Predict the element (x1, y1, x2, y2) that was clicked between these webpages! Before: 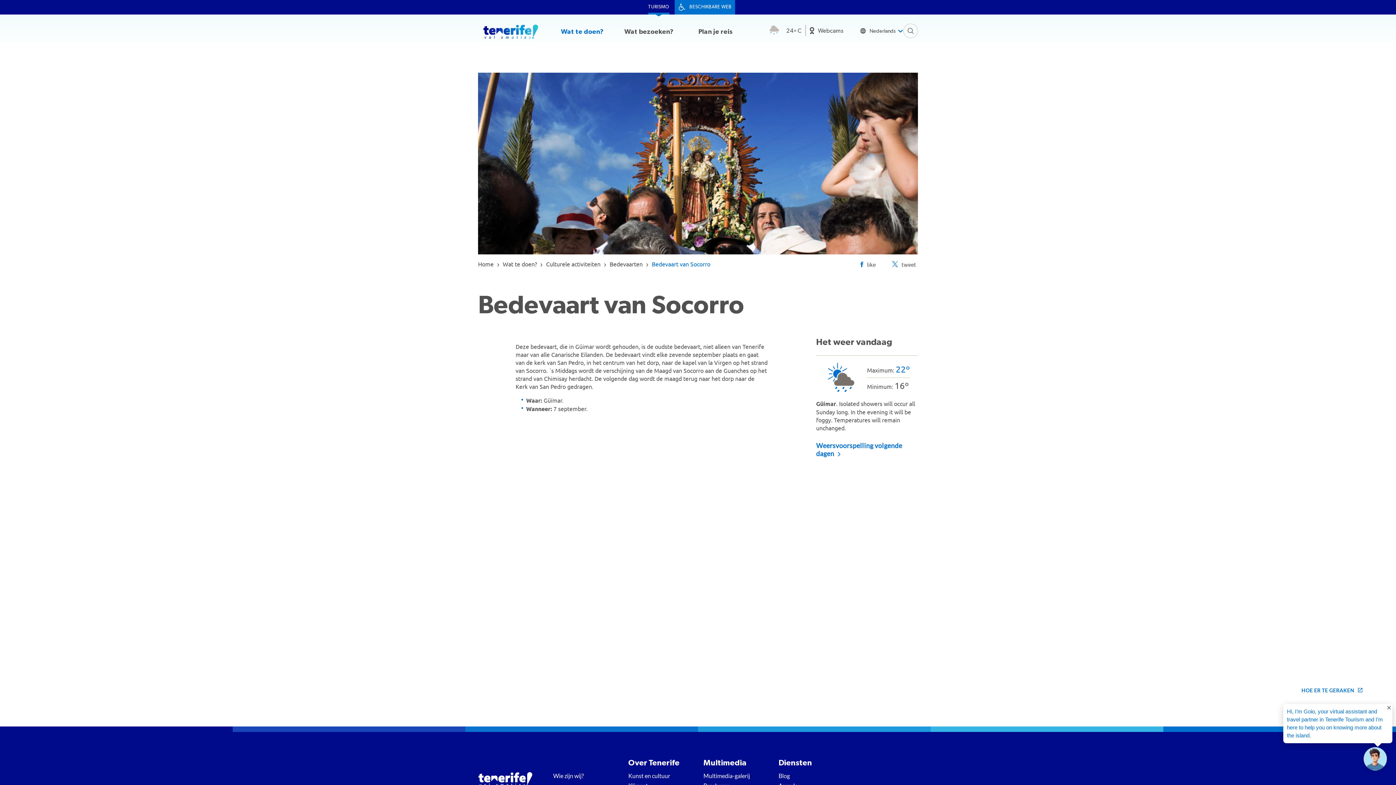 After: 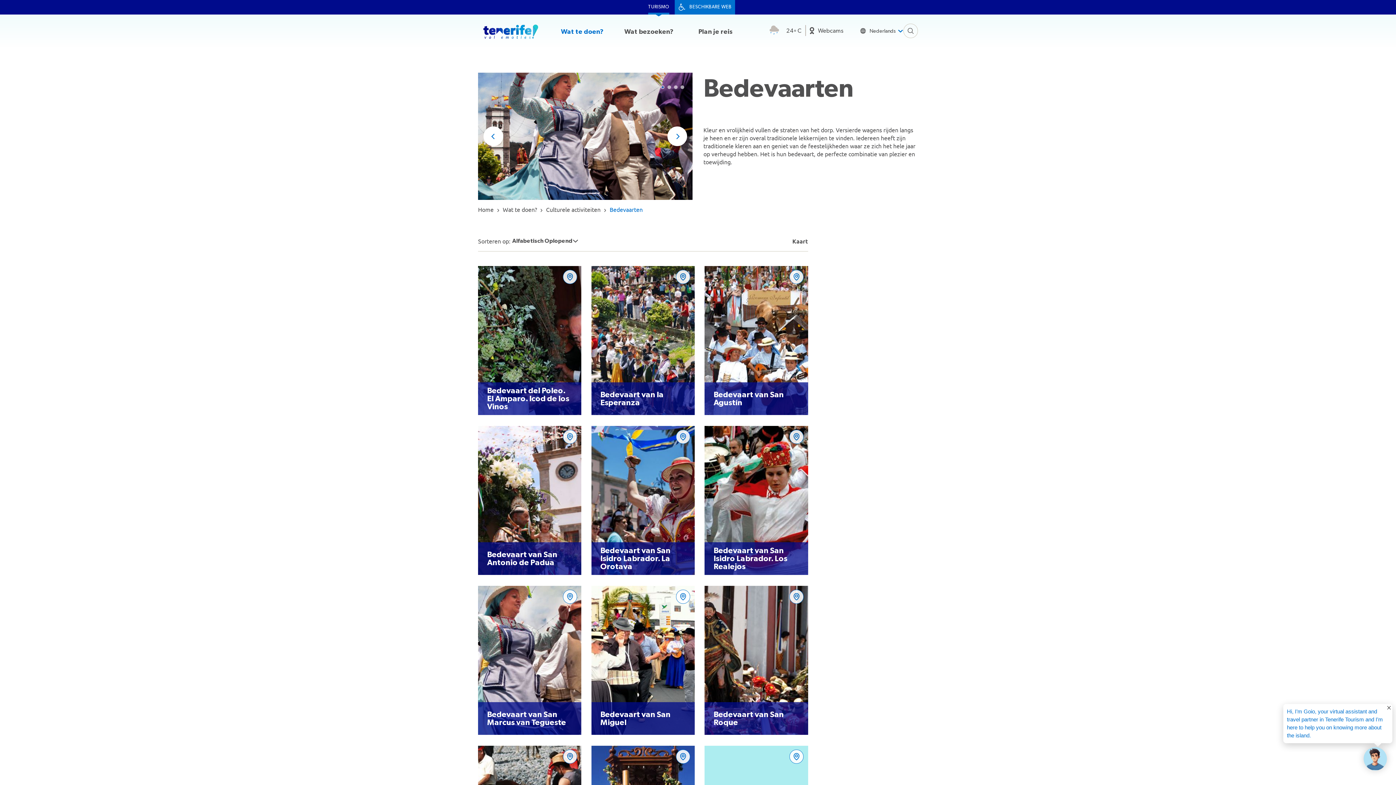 Action: label: Bedevaarten bbox: (609, 260, 642, 267)